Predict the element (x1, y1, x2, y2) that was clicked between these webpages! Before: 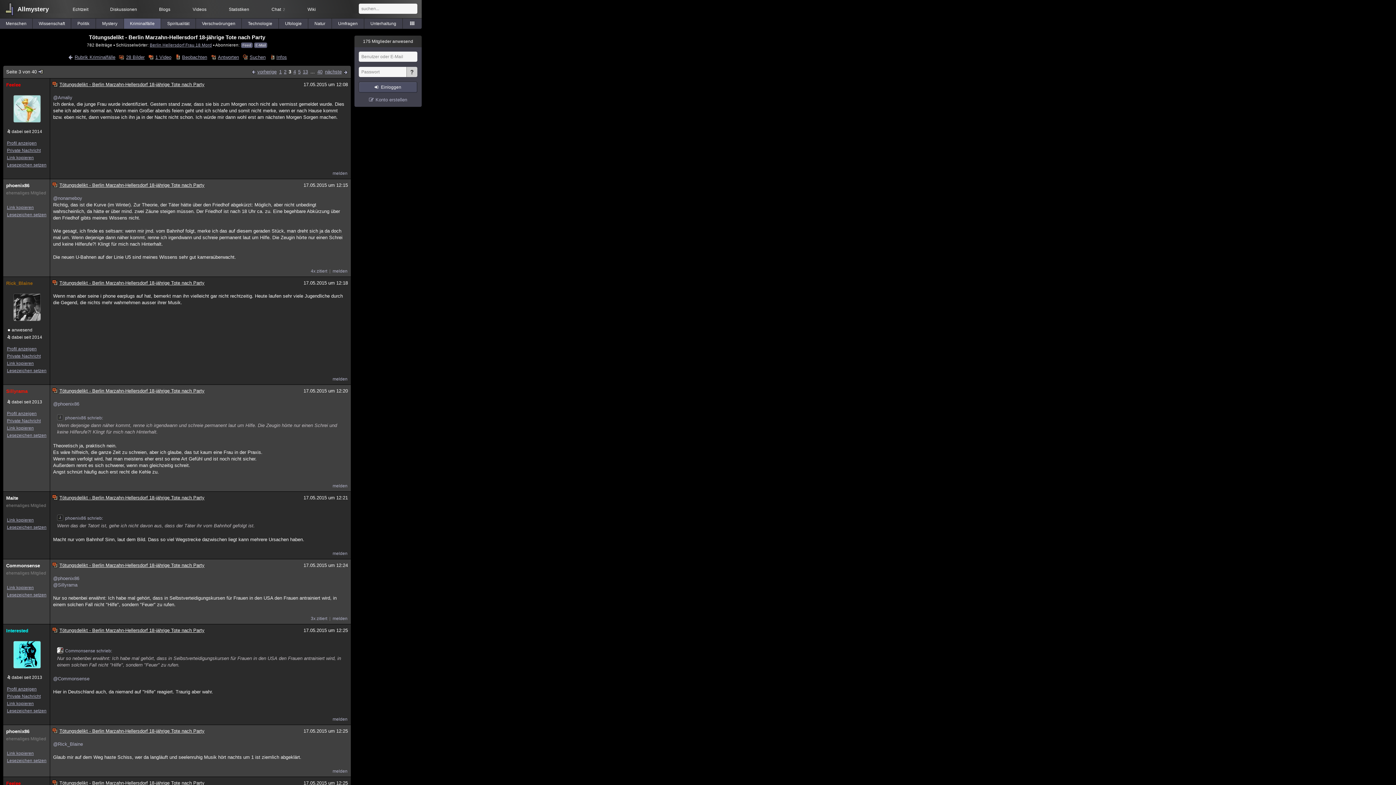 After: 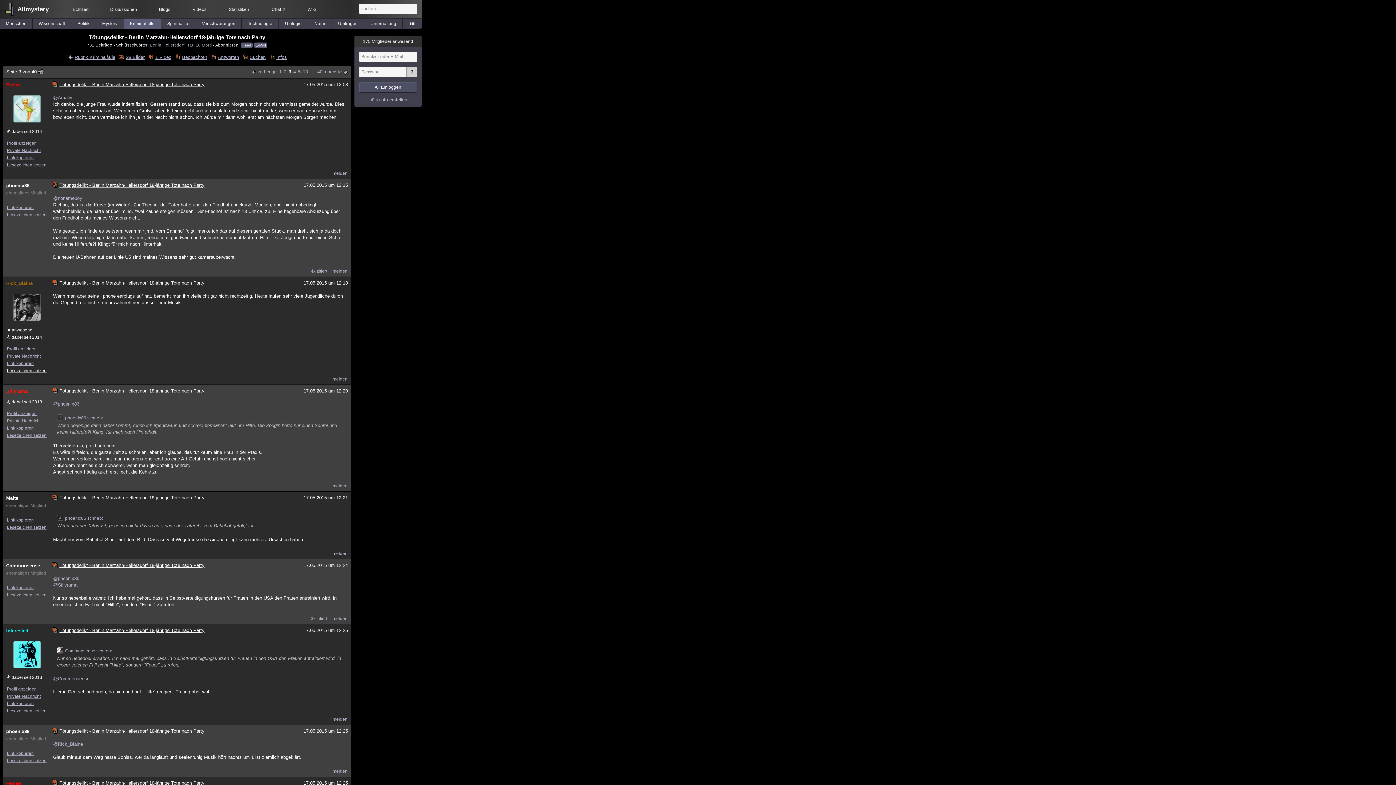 Action: bbox: (6, 368, 46, 373) label: Lesezeichen setzen